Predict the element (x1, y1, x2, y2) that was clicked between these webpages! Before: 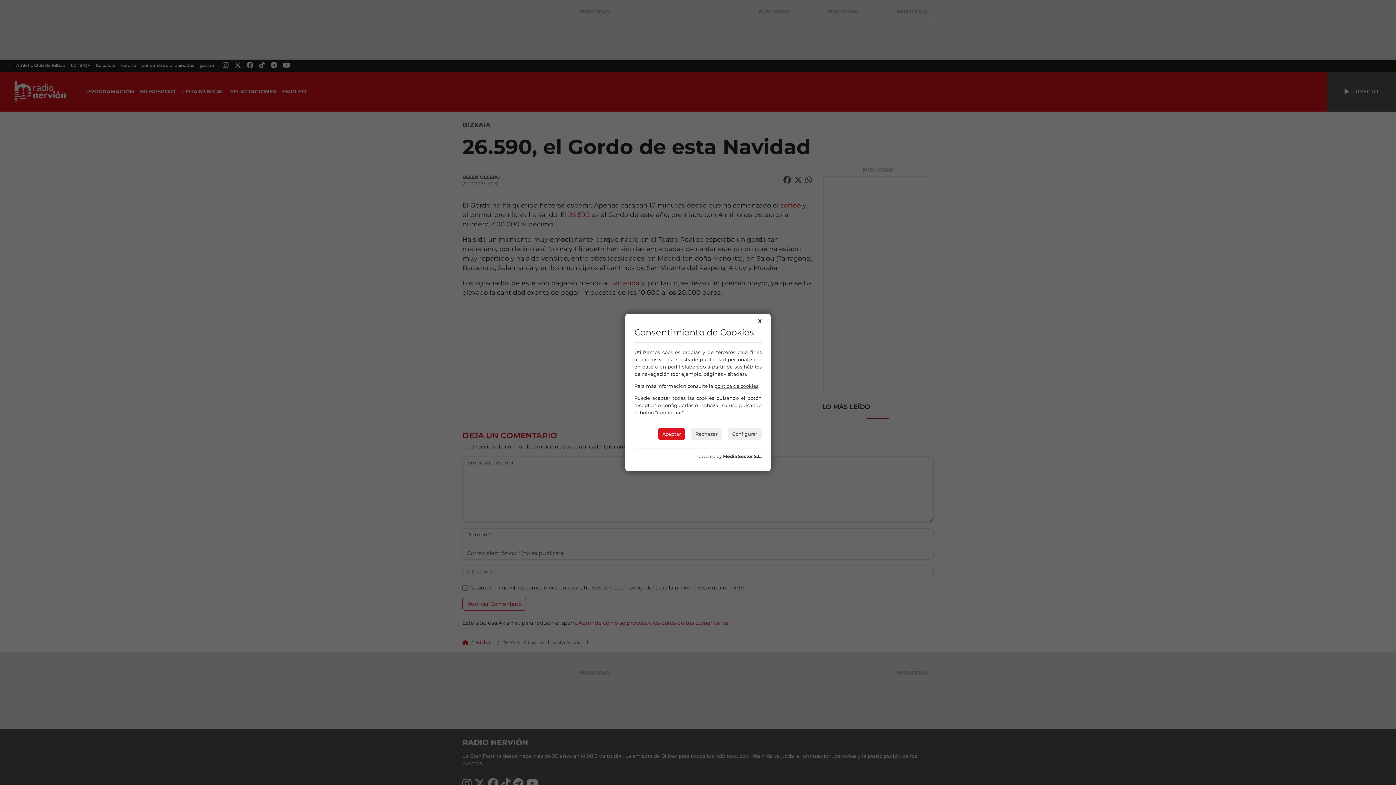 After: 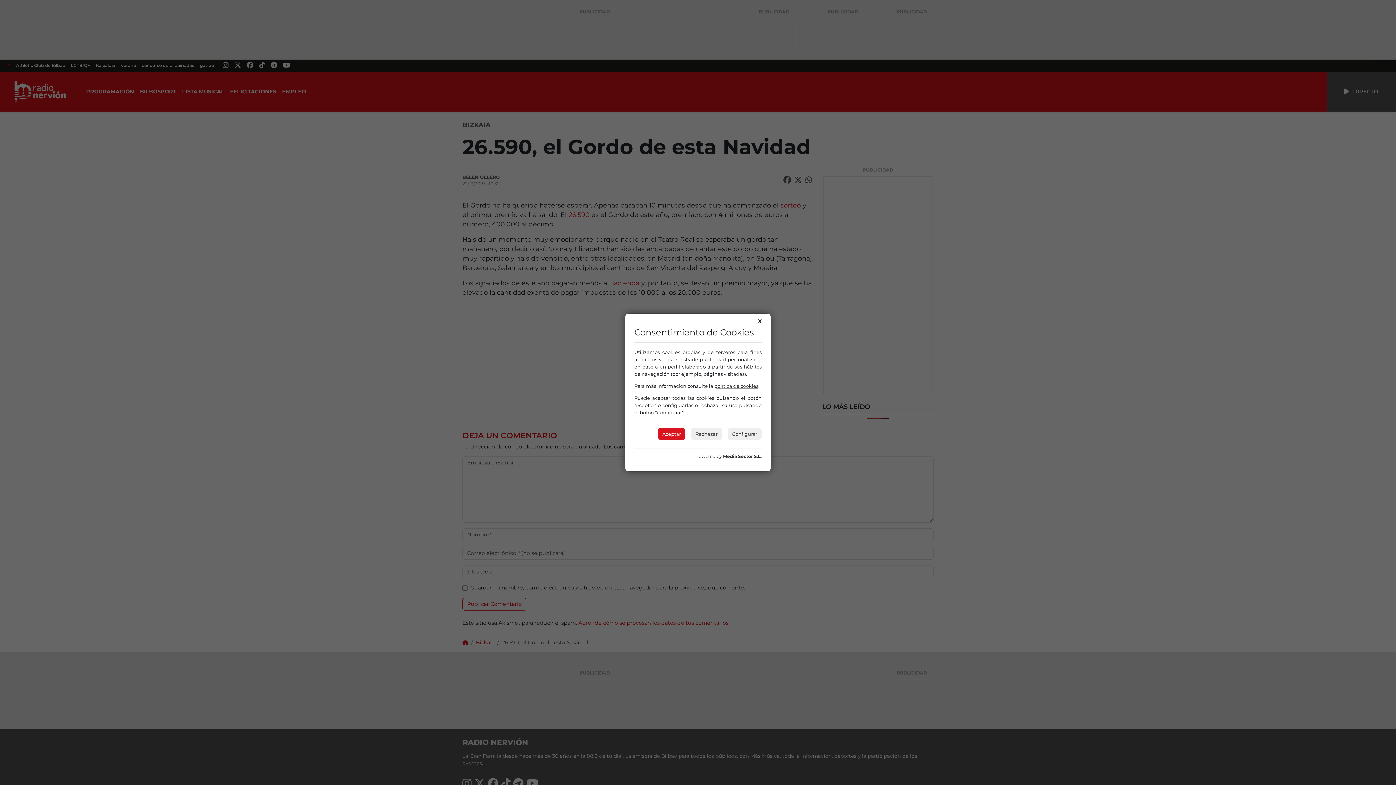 Action: bbox: (714, 383, 758, 389) label: política de cookies